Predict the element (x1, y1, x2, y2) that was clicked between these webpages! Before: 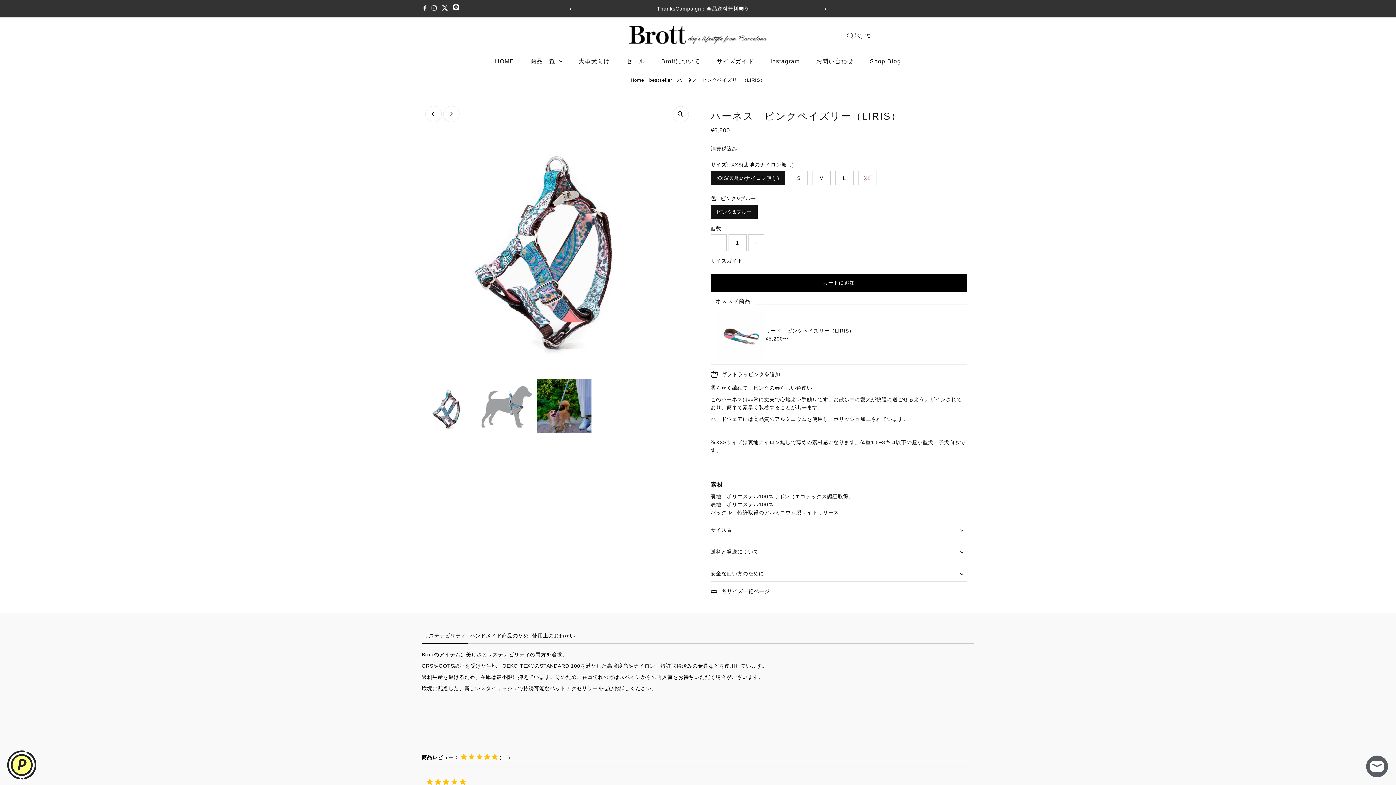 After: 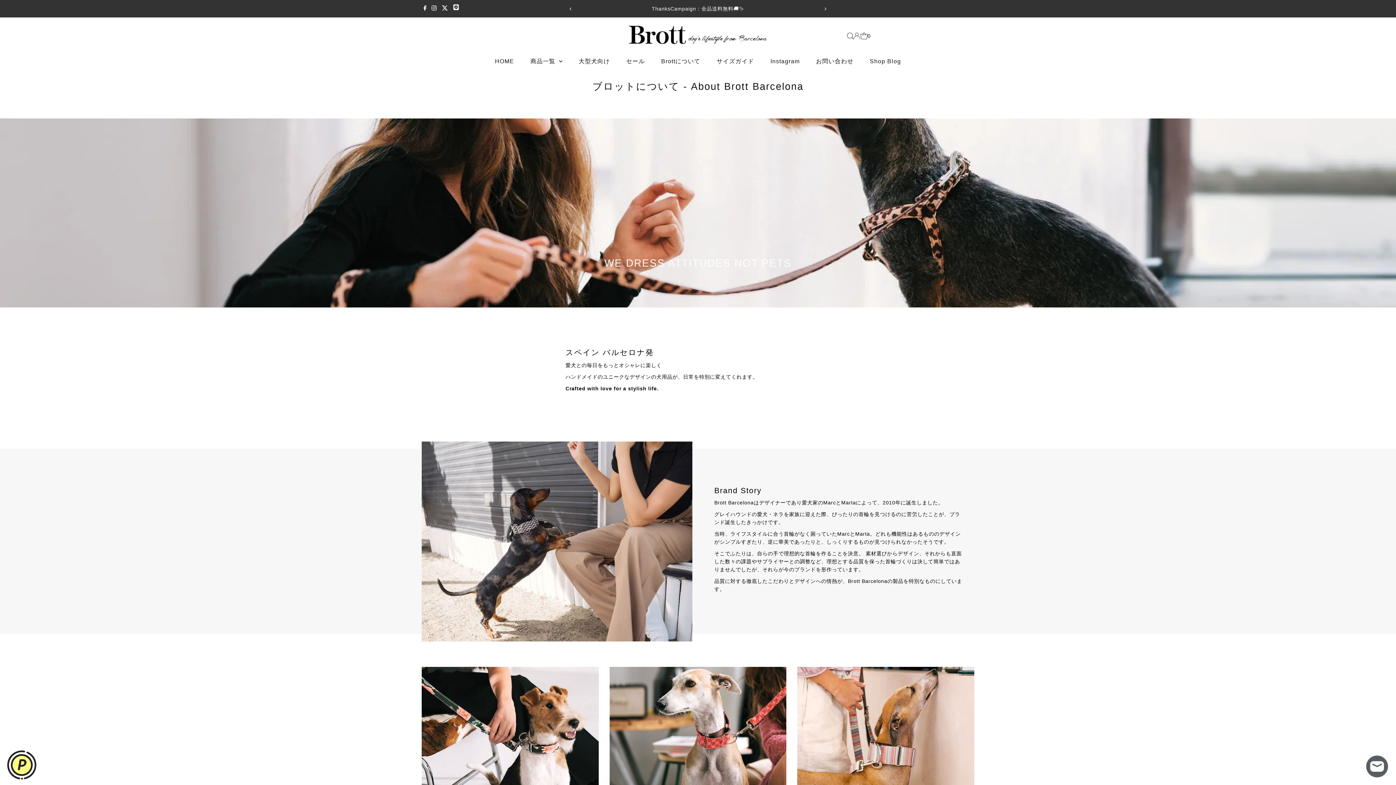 Action: bbox: (654, 54, 707, 68) label: Brottについて